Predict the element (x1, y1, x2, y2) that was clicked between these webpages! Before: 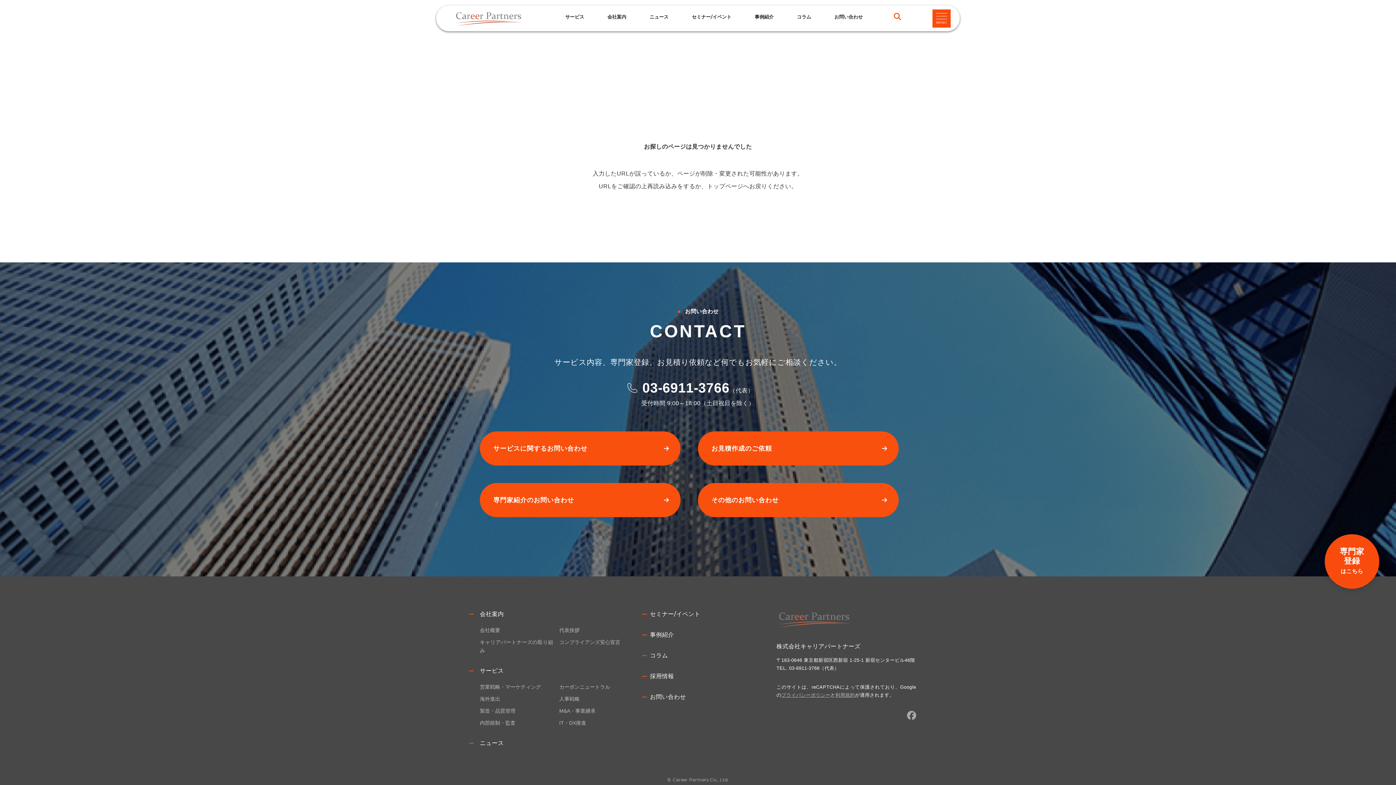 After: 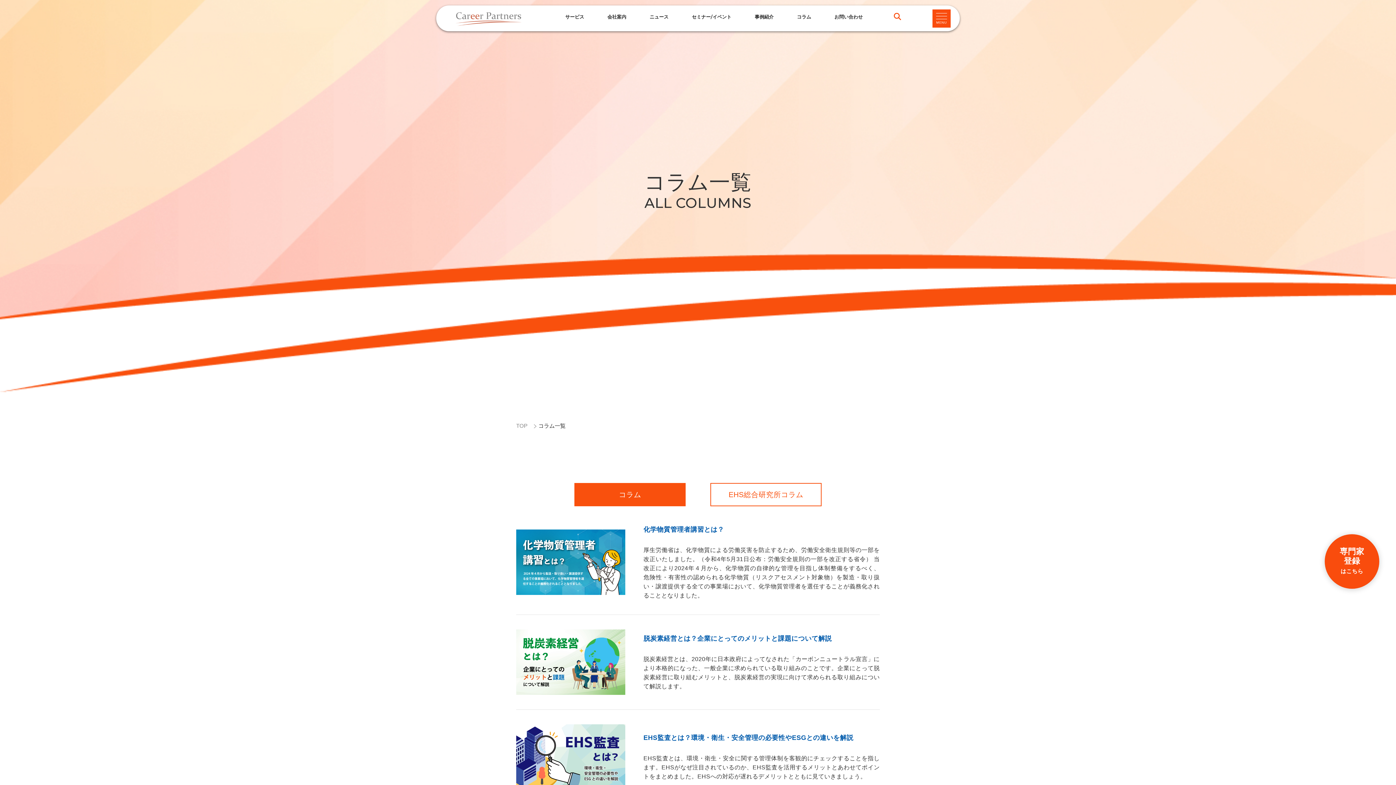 Action: bbox: (797, 13, 811, 19) label: コラム